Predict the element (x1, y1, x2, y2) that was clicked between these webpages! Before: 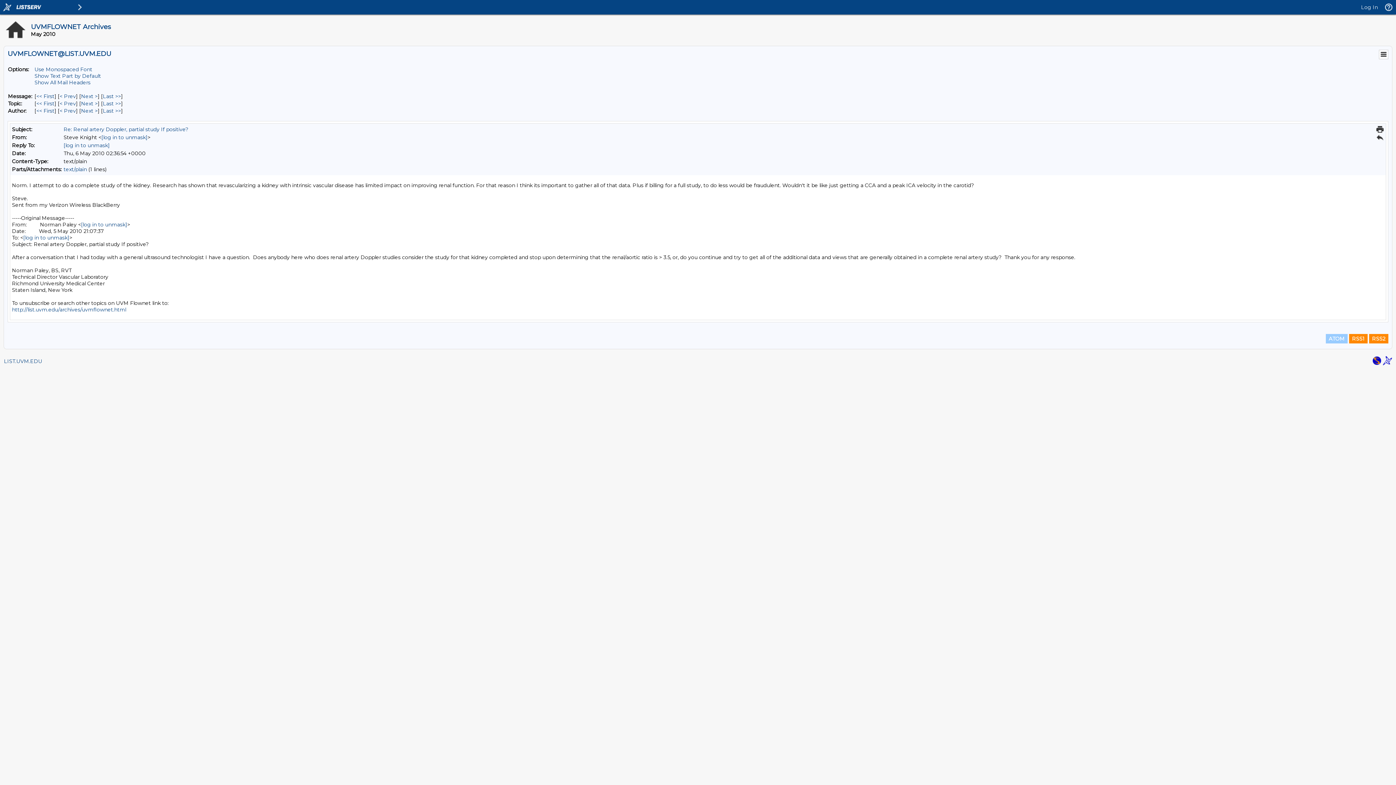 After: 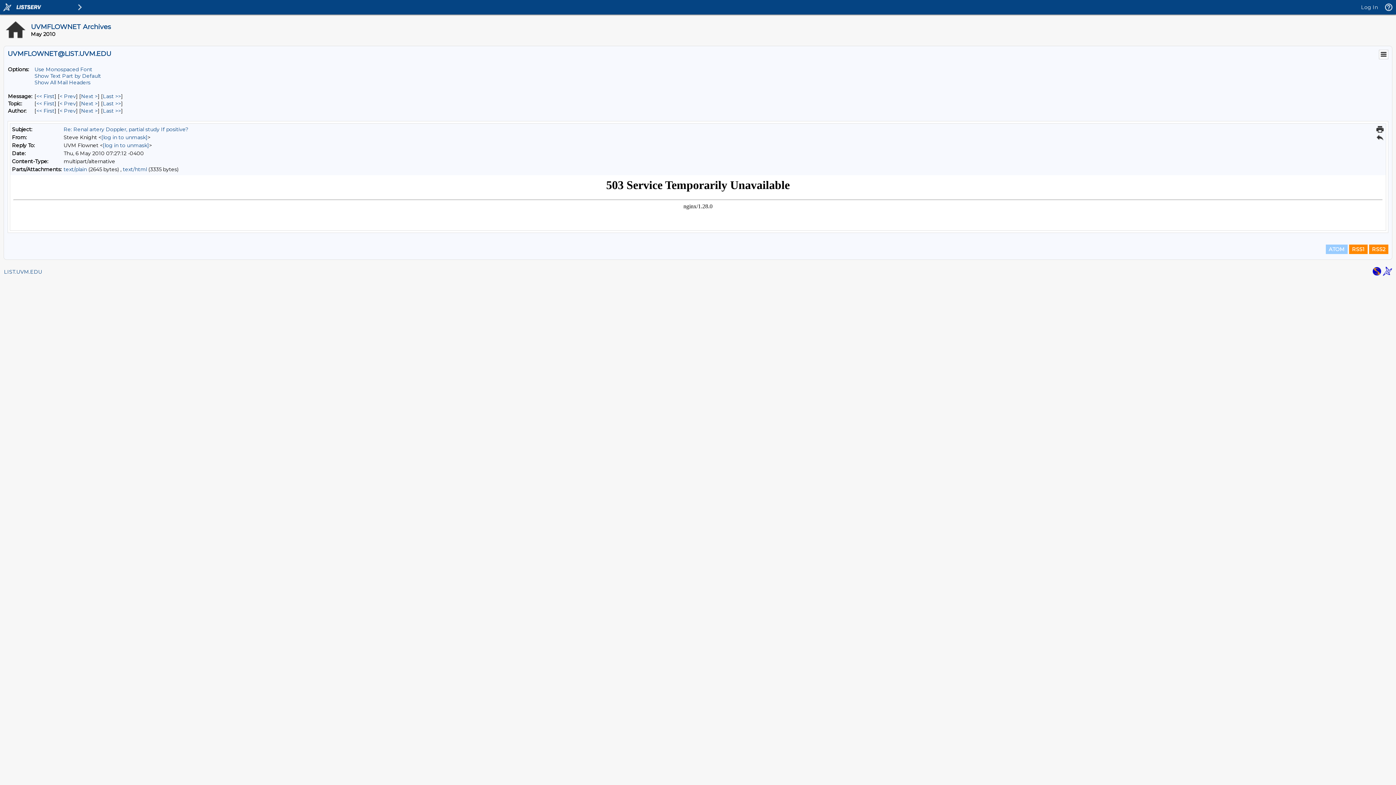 Action: bbox: (81, 107, 97, 114) label: Next Message By Author